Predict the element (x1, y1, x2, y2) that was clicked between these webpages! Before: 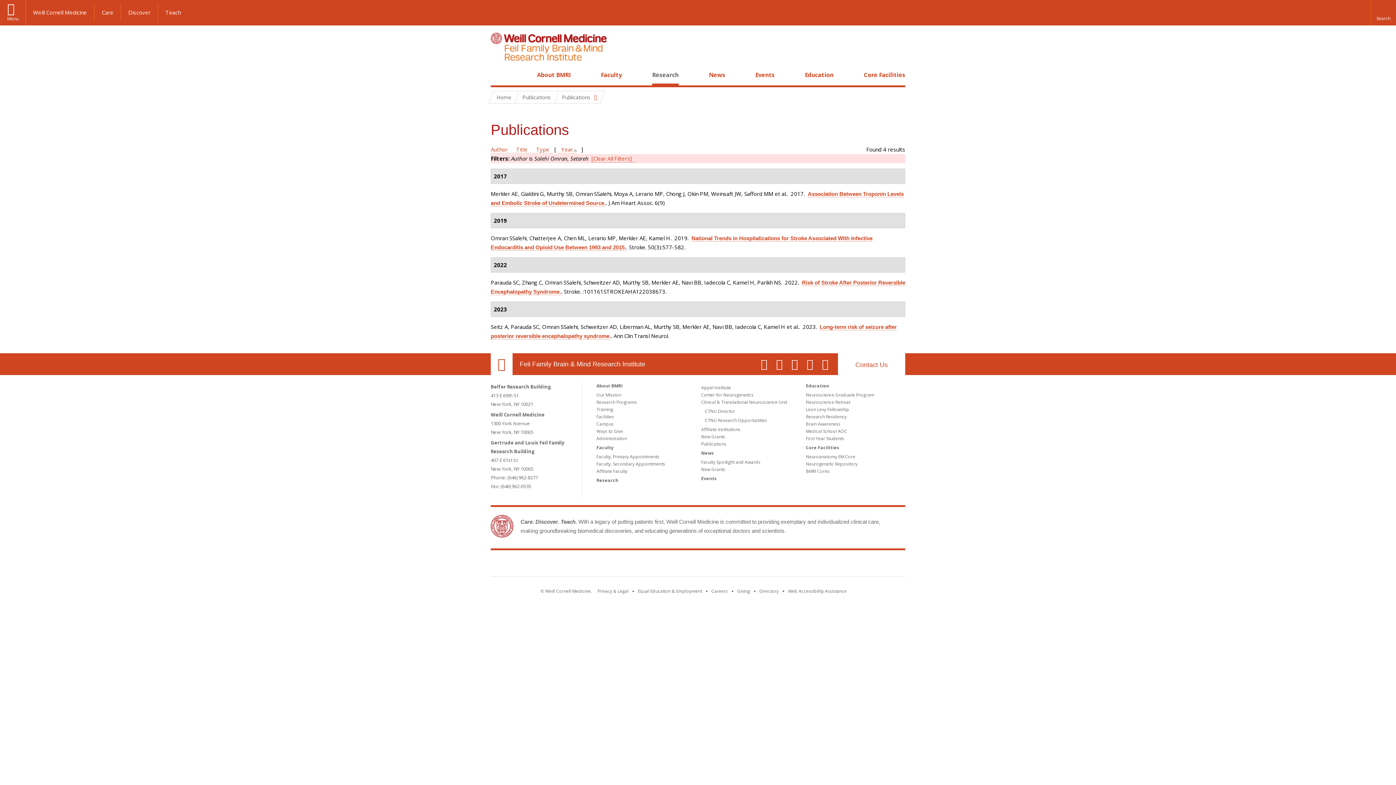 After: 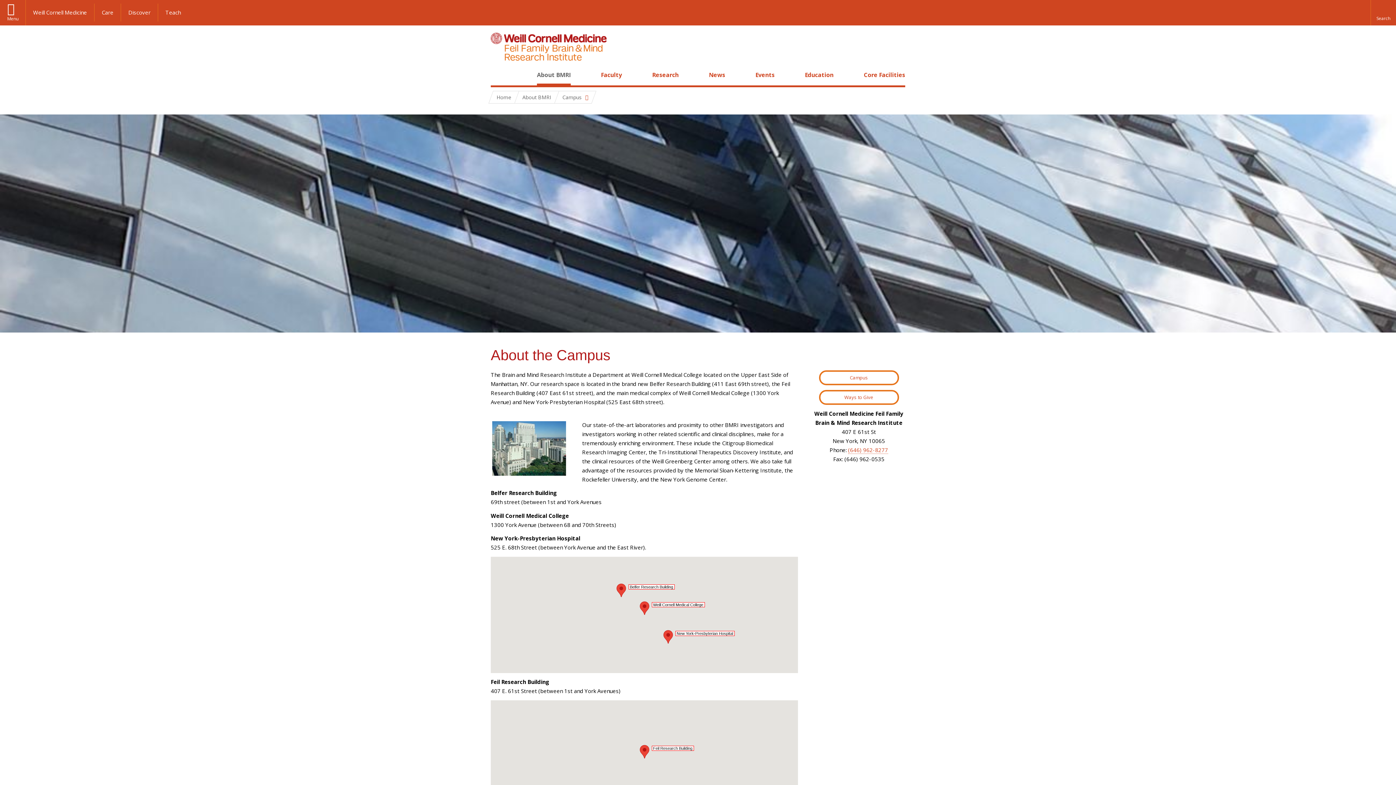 Action: label: Campus bbox: (596, 421, 613, 427)